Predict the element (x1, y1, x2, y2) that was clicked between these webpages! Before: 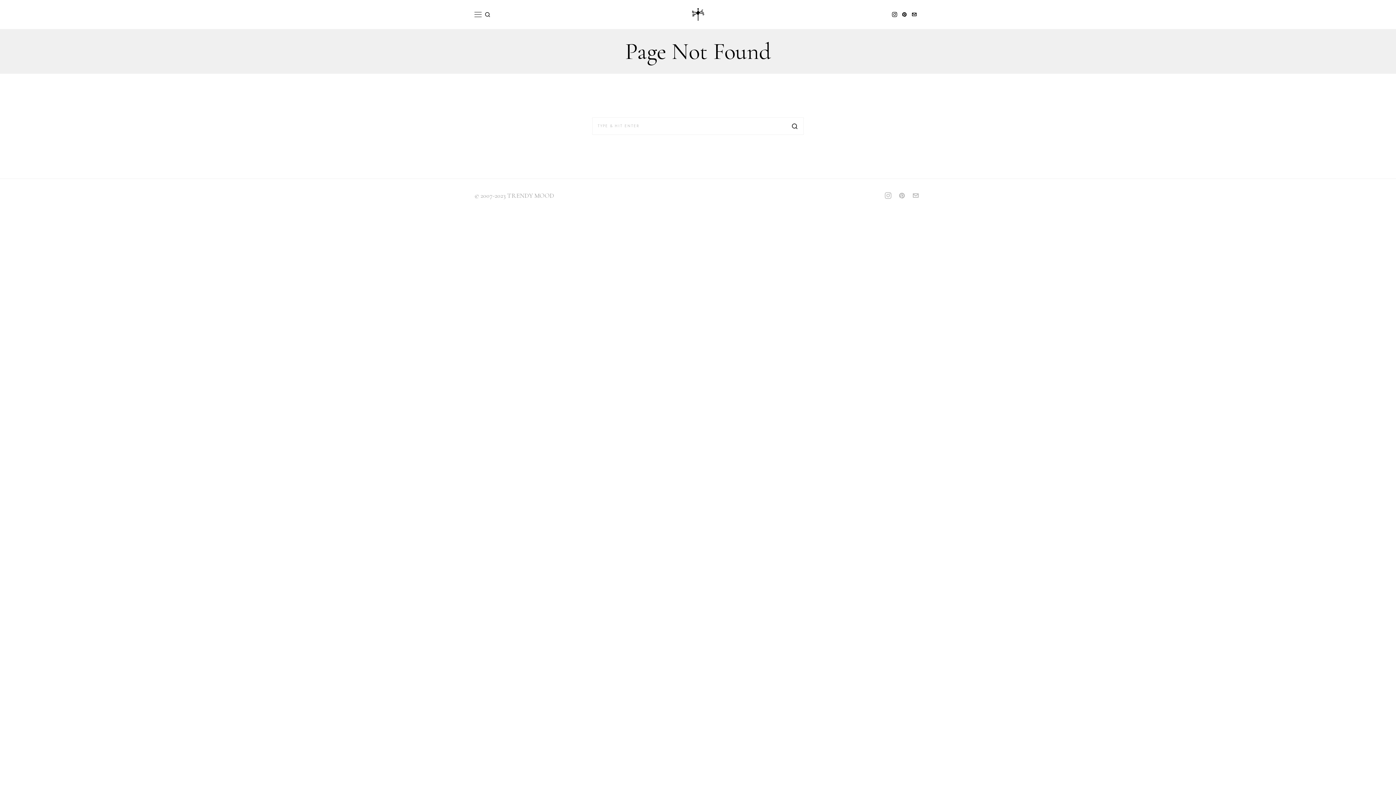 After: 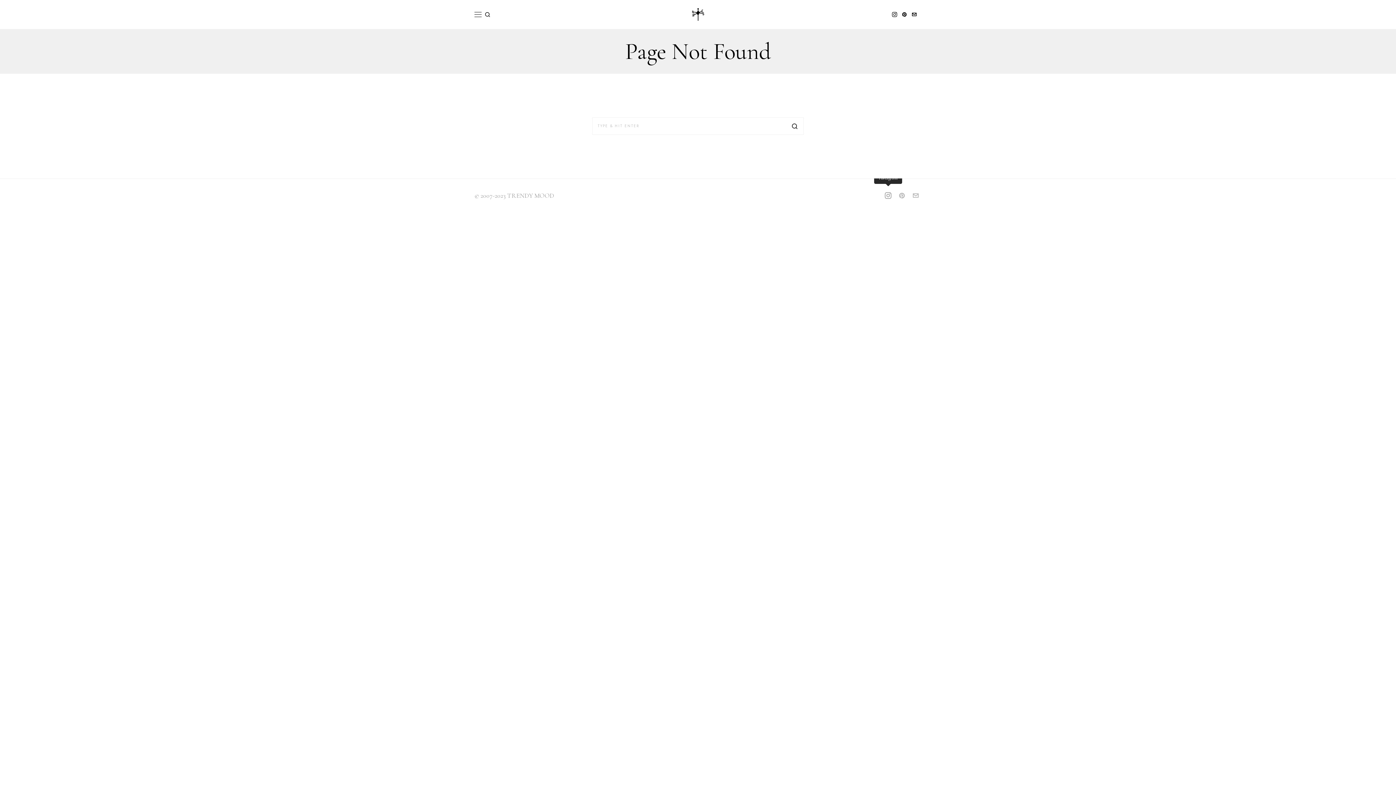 Action: bbox: (882, 189, 894, 201) label: Instagram